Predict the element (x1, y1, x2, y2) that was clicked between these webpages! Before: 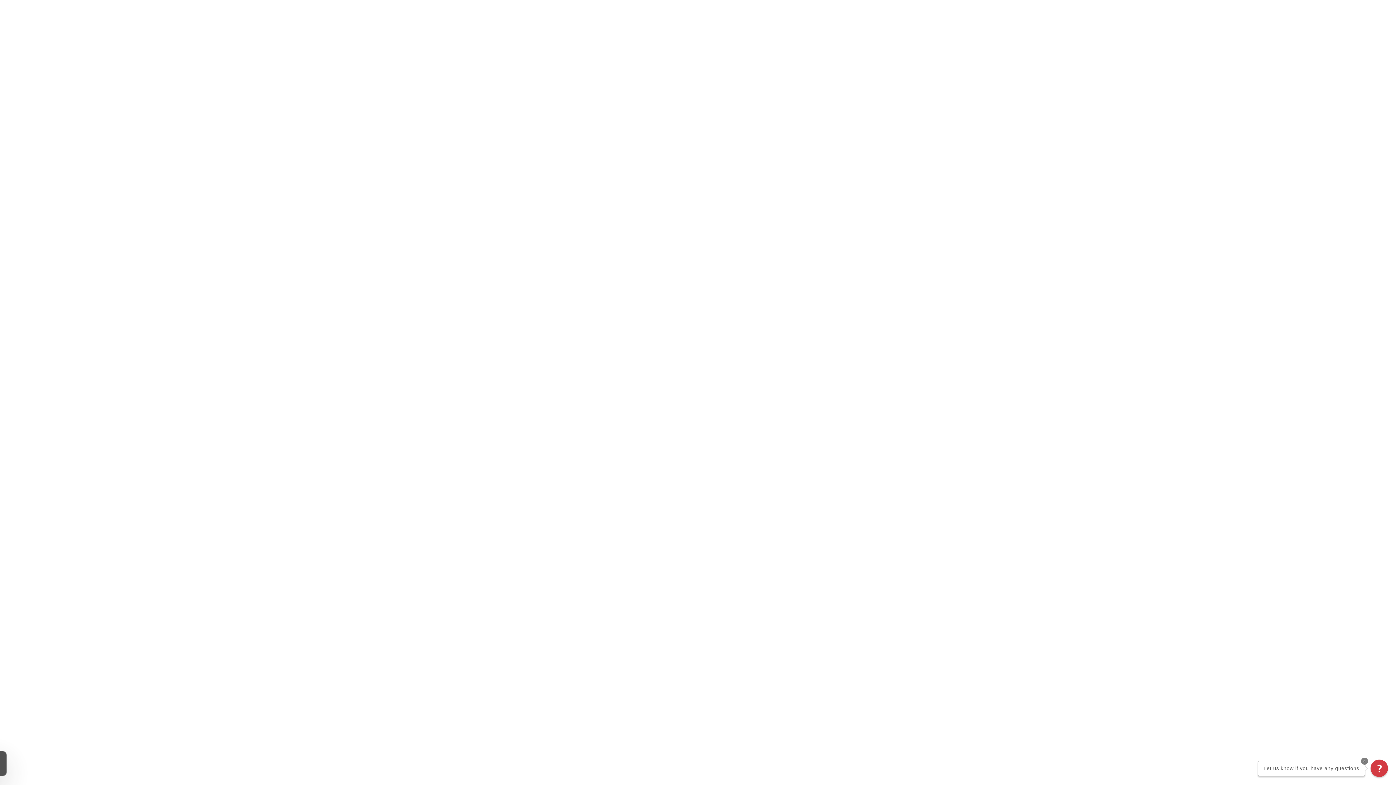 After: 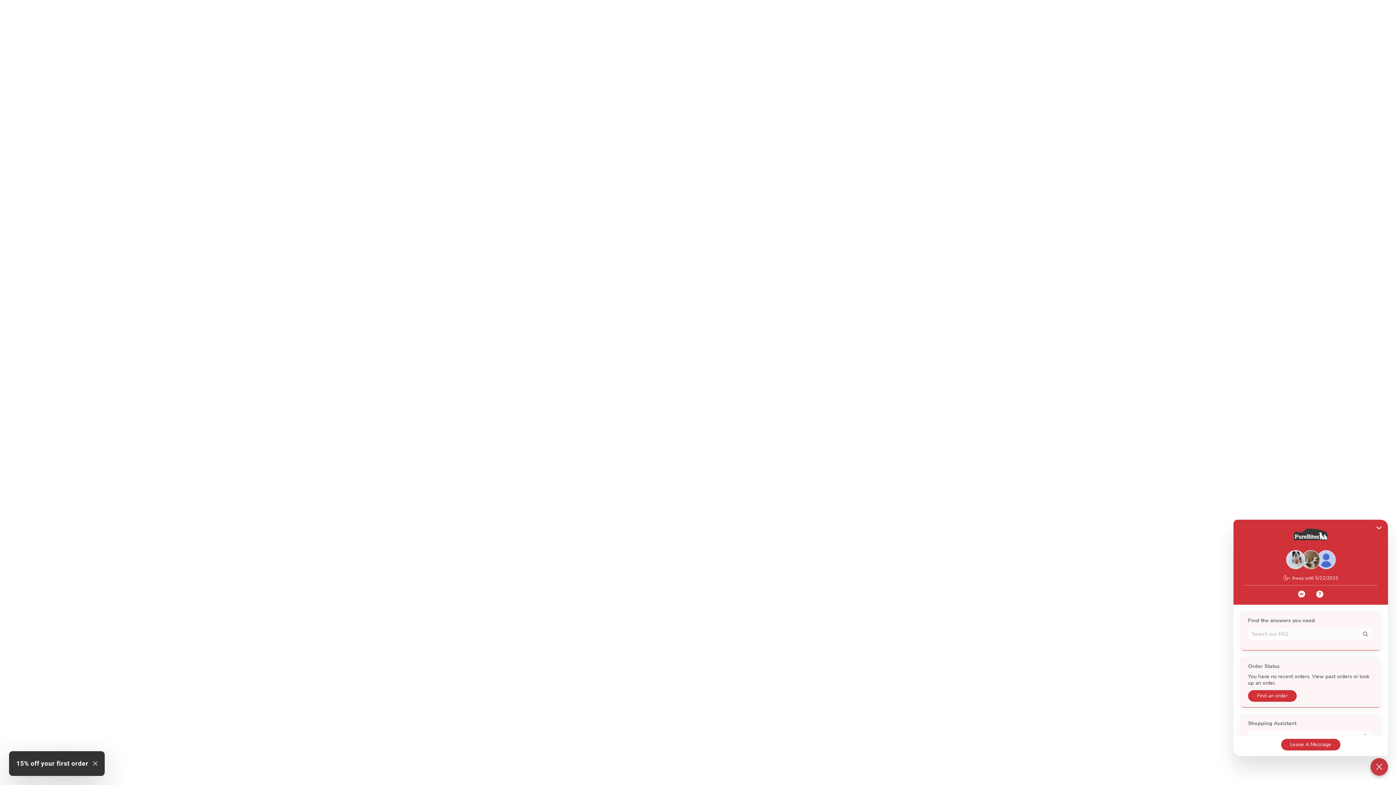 Action: bbox: (1370, 760, 1388, 777) label: Chat widget toggle